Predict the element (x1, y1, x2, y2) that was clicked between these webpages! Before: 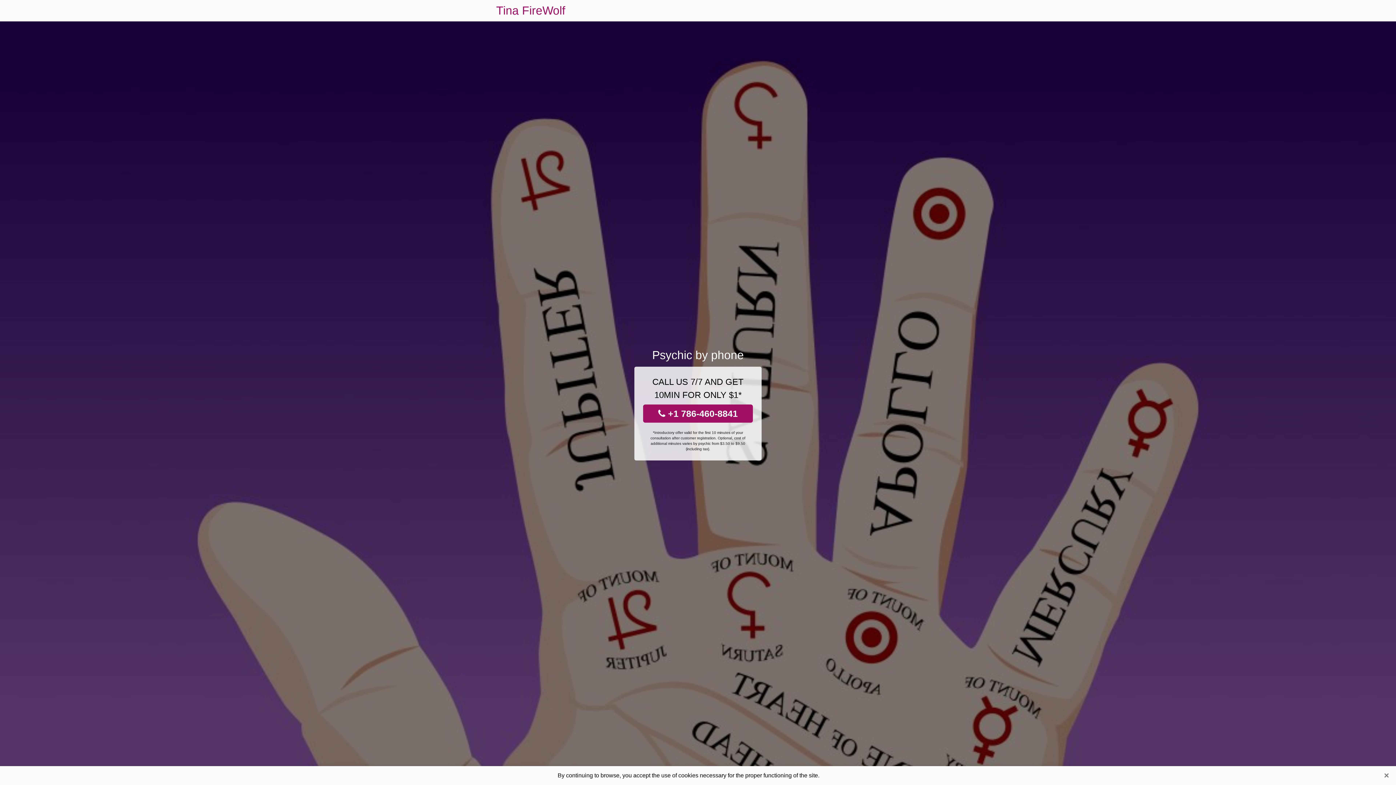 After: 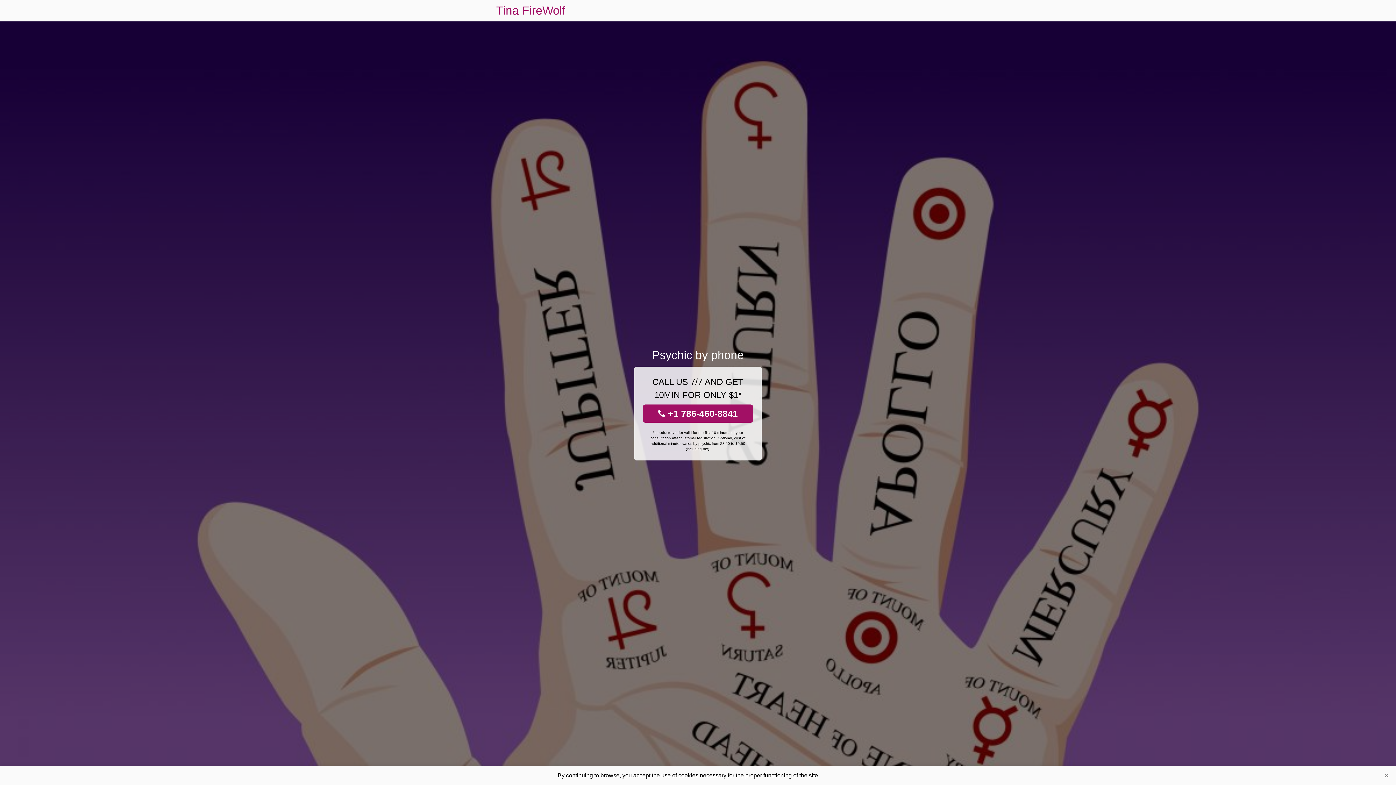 Action: bbox: (643, 404, 753, 422) label:  +1 786-460-8841